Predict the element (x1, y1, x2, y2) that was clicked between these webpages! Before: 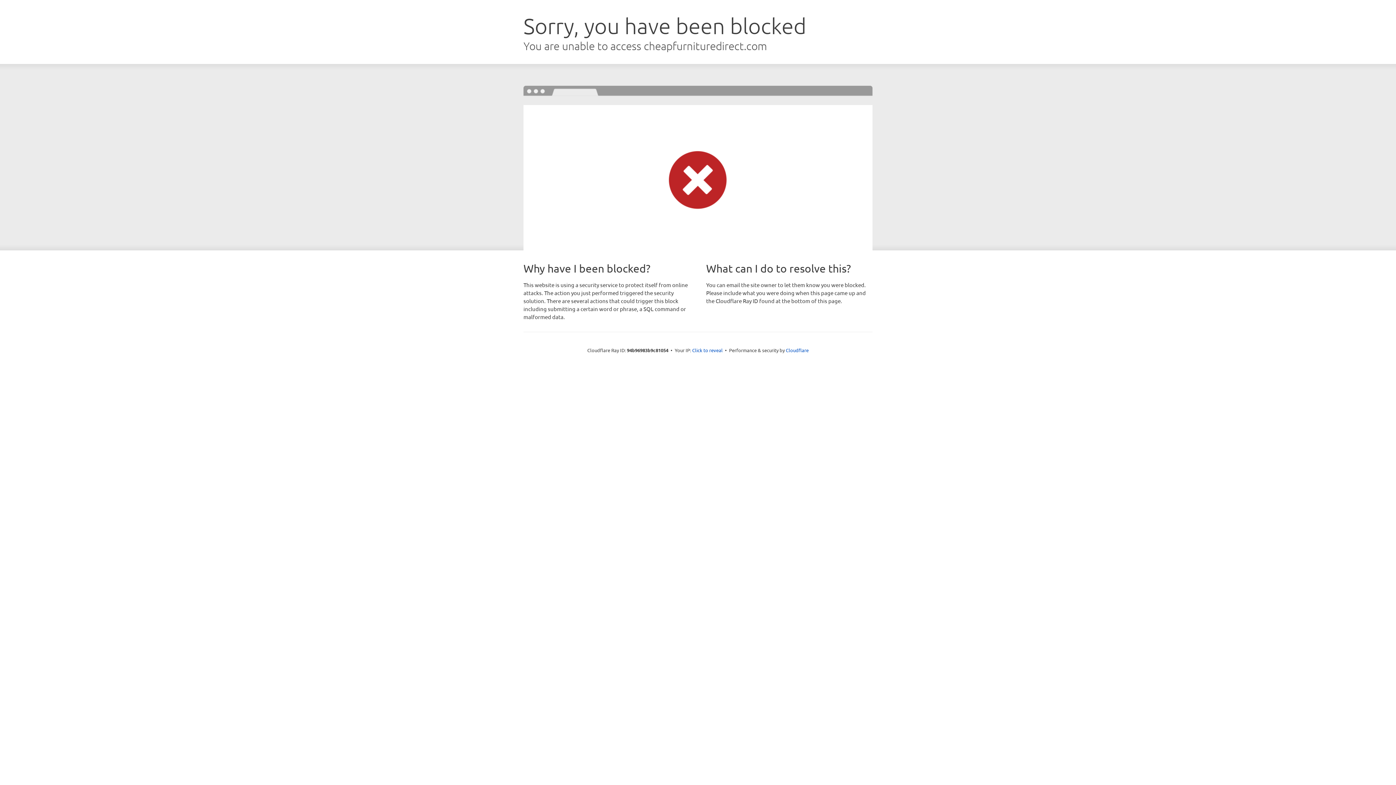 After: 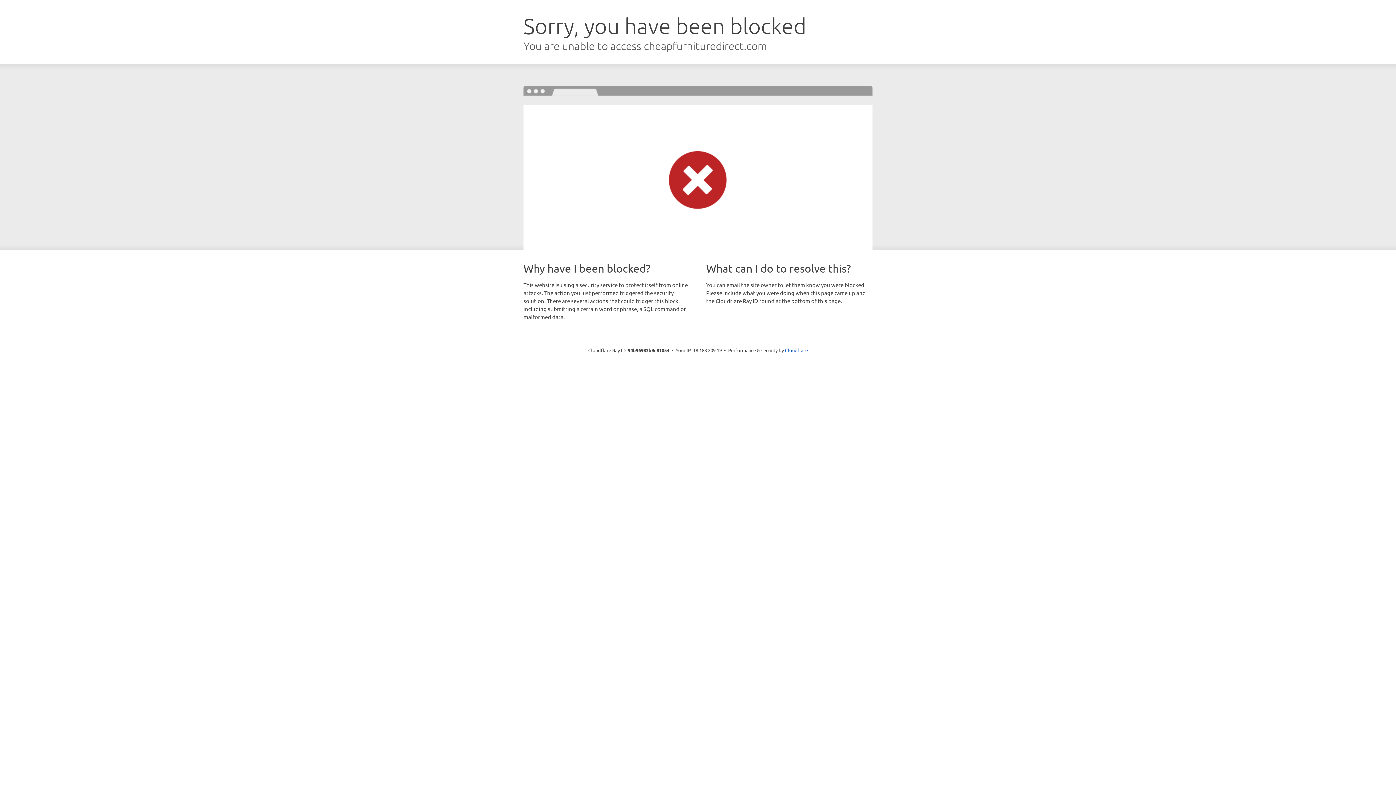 Action: bbox: (692, 346, 722, 353) label: Click to reveal